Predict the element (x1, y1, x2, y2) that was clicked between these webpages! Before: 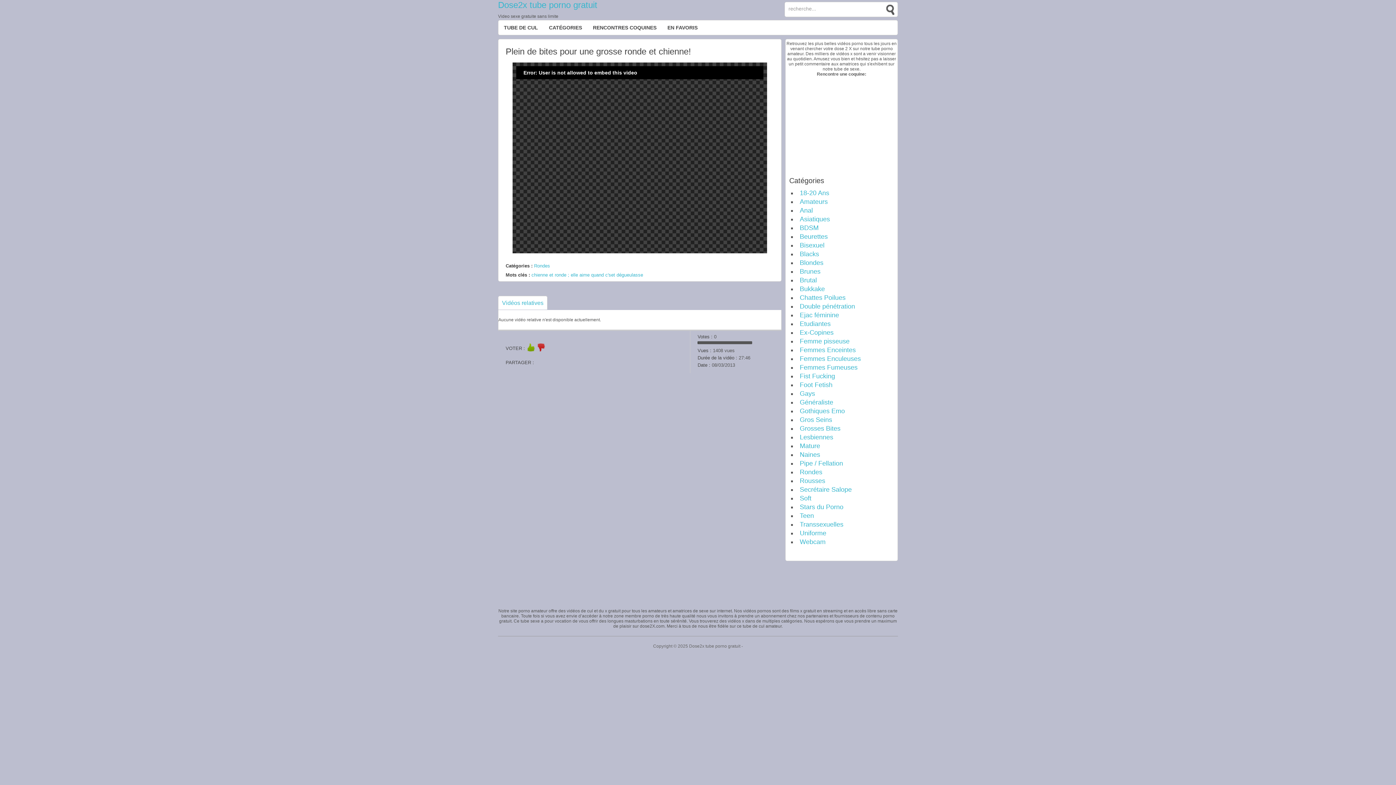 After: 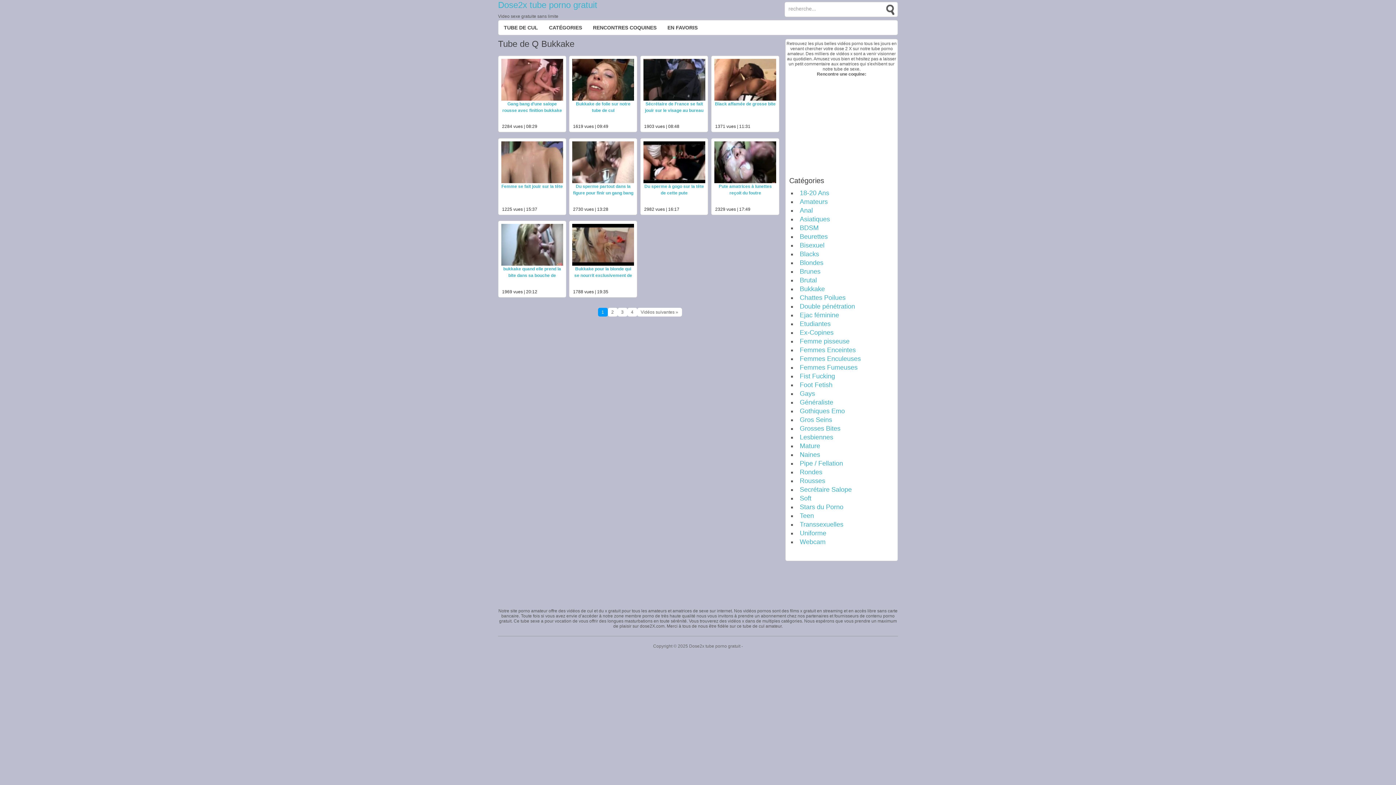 Action: bbox: (800, 285, 825, 292) label: Bukkake